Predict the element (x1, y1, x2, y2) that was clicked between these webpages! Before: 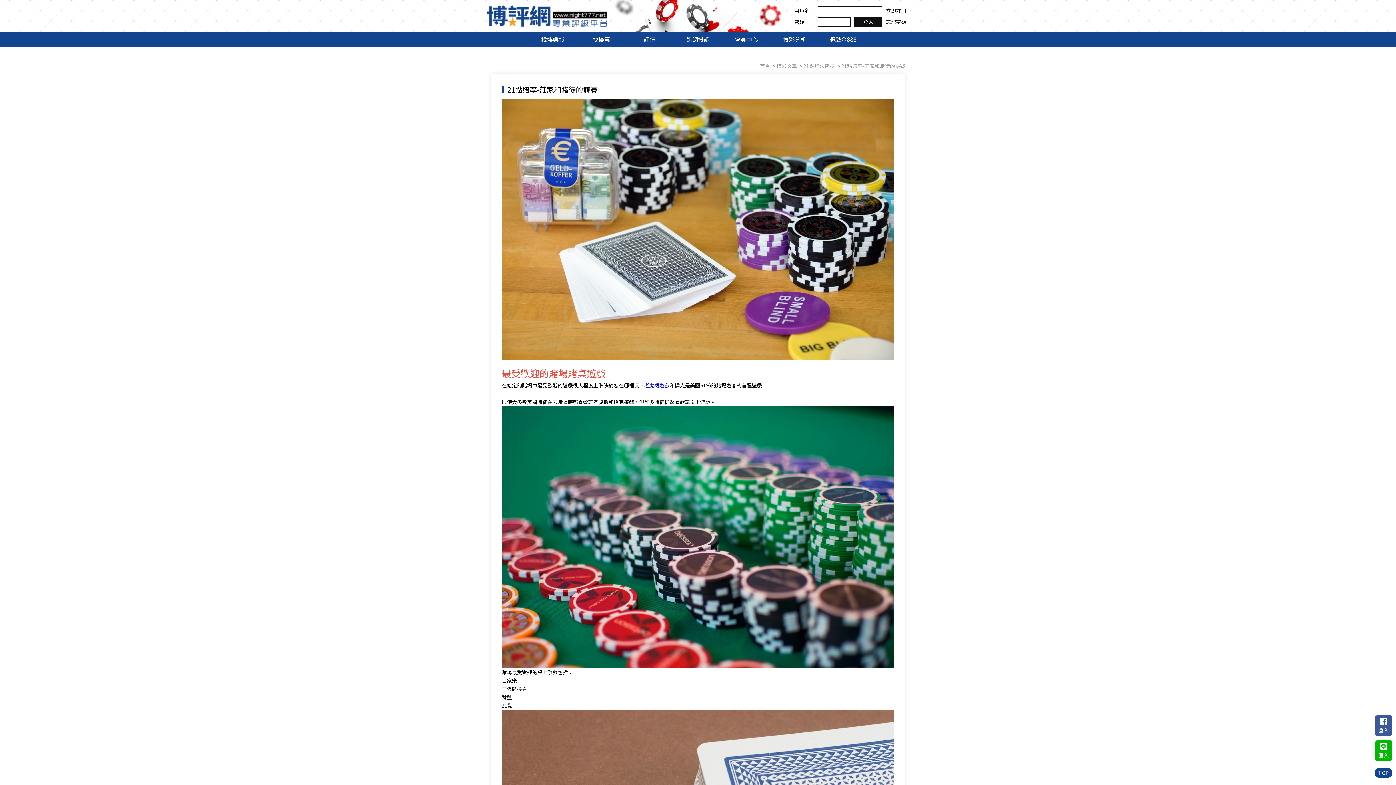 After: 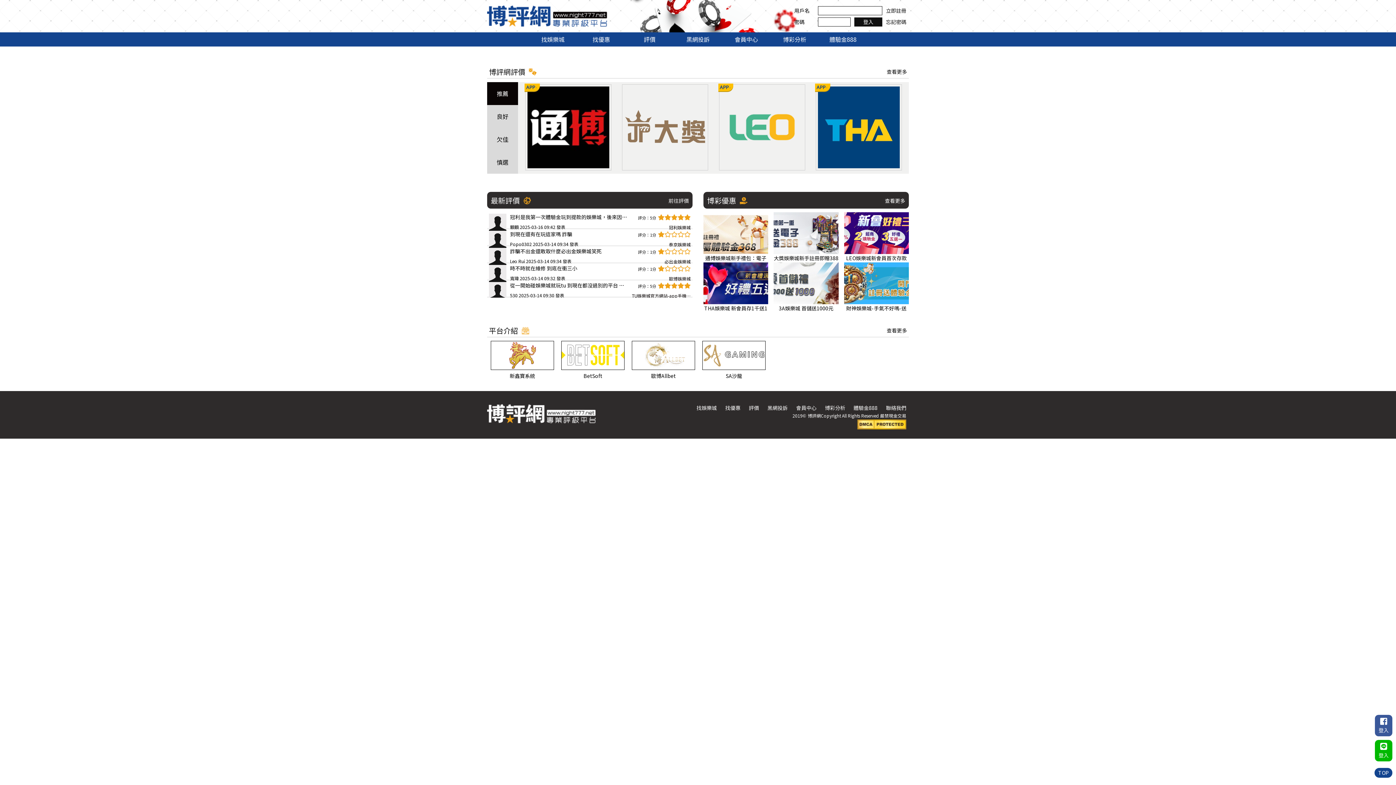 Action: bbox: (487, 11, 607, 19)